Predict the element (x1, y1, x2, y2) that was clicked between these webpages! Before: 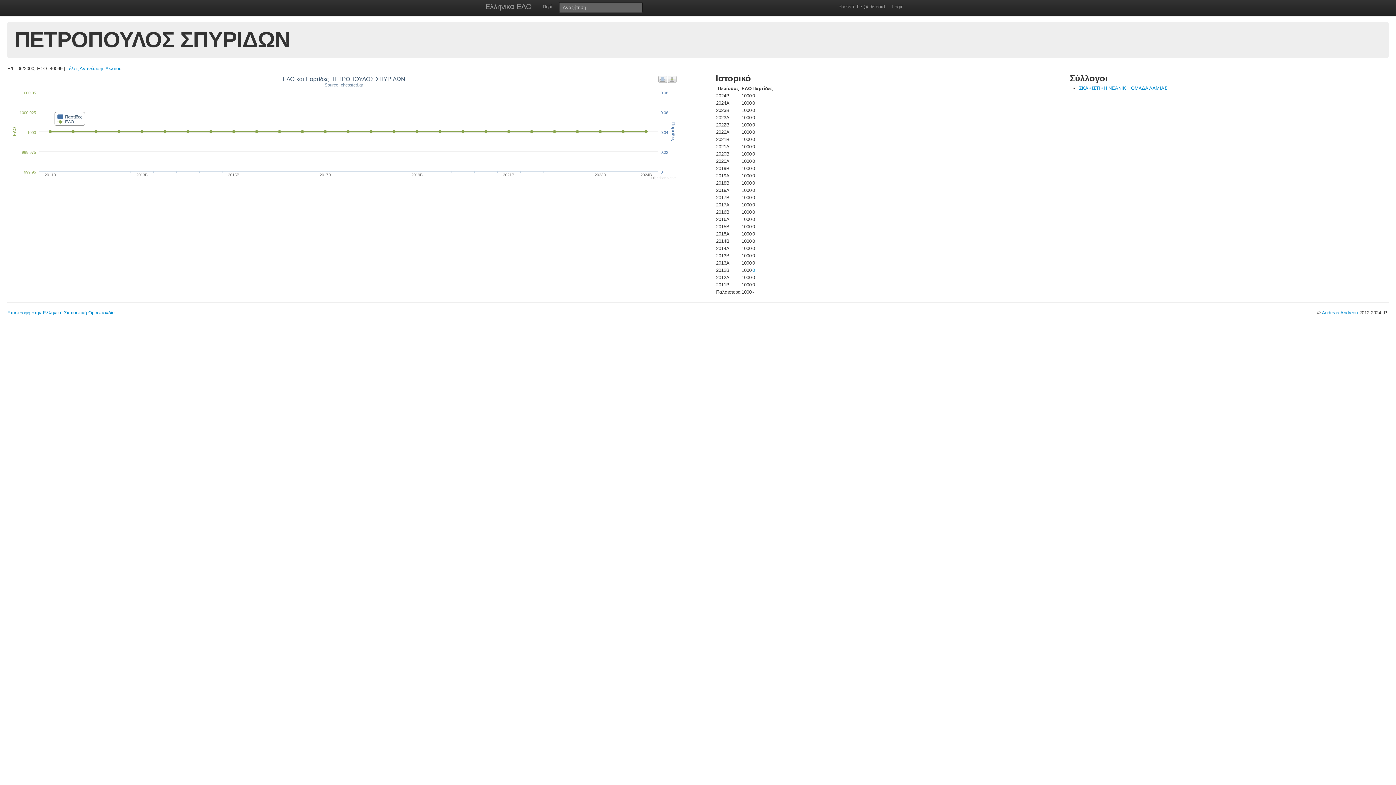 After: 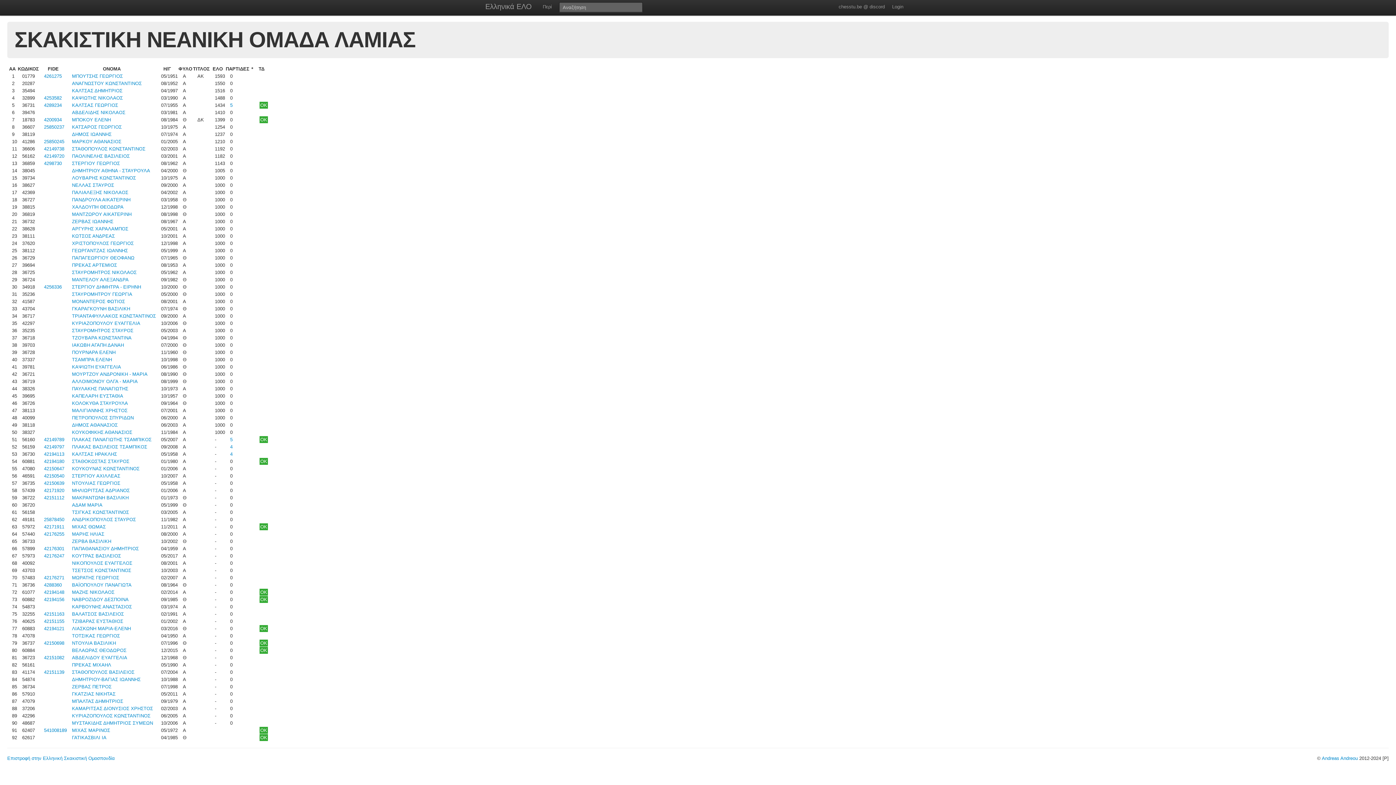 Action: label: ΣΚΑΚΙΣΤΙΚΗ ΝΕΑΝΙΚΗ ΟΜΑΔΑ ΛΑΜΙΑΣ bbox: (1079, 85, 1167, 90)